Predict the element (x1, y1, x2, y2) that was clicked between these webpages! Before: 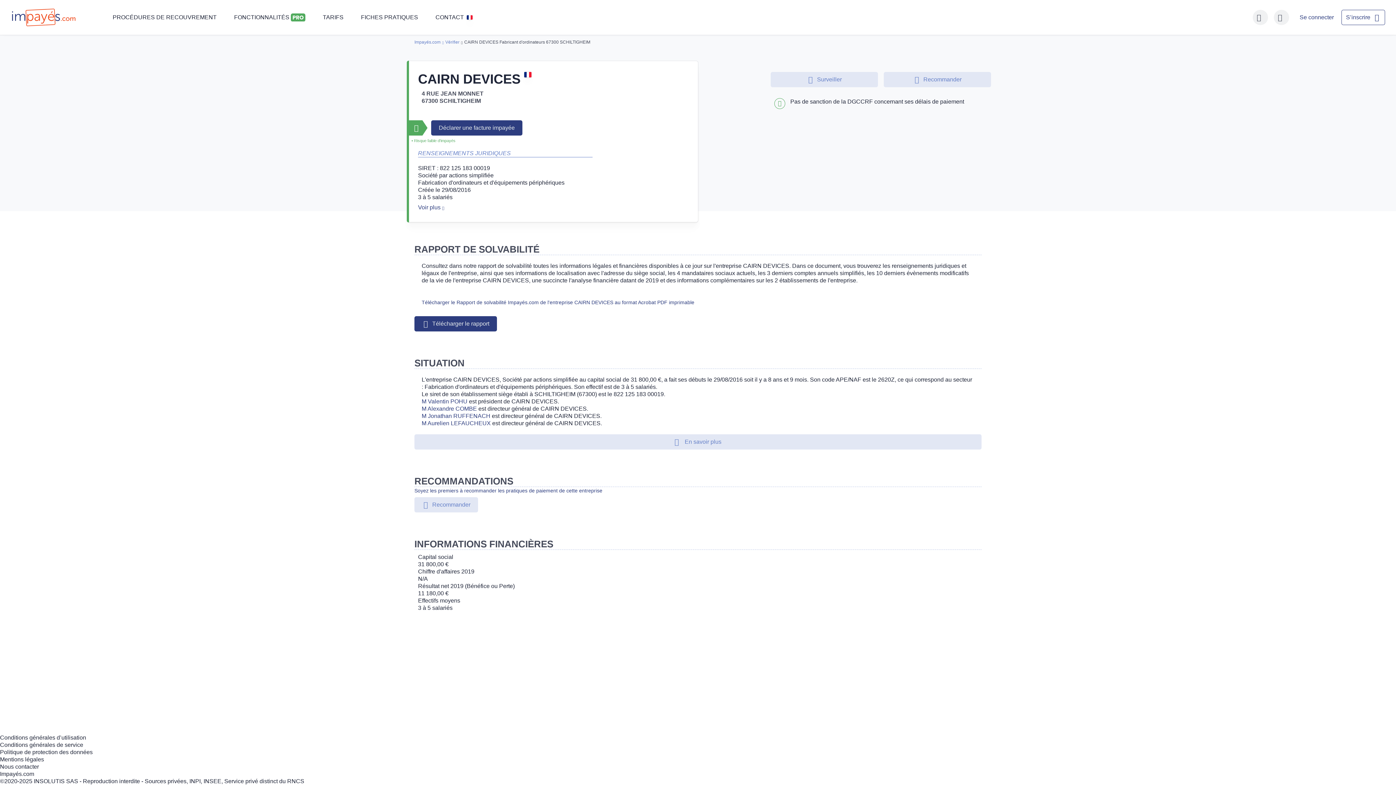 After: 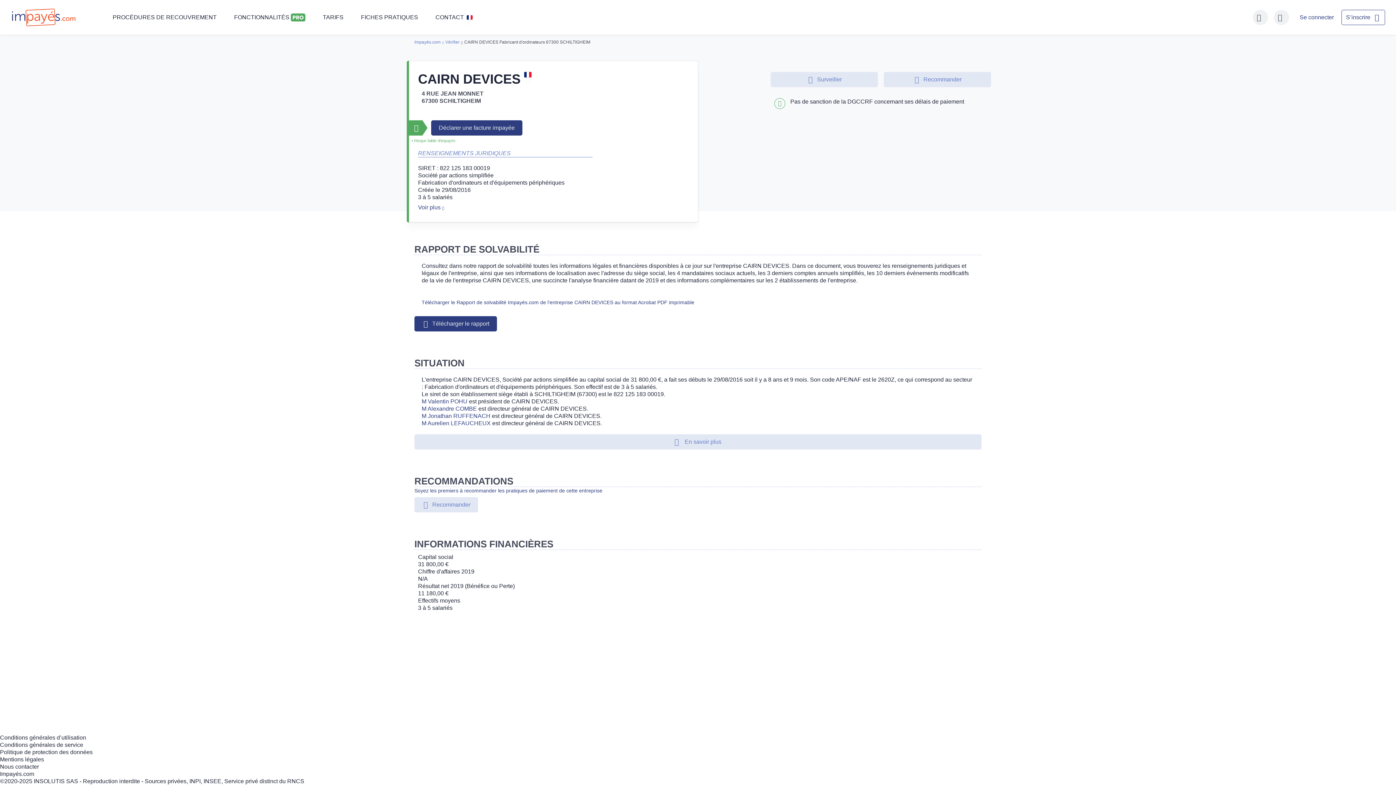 Action: bbox: (884, 72, 991, 87) label: Recommander